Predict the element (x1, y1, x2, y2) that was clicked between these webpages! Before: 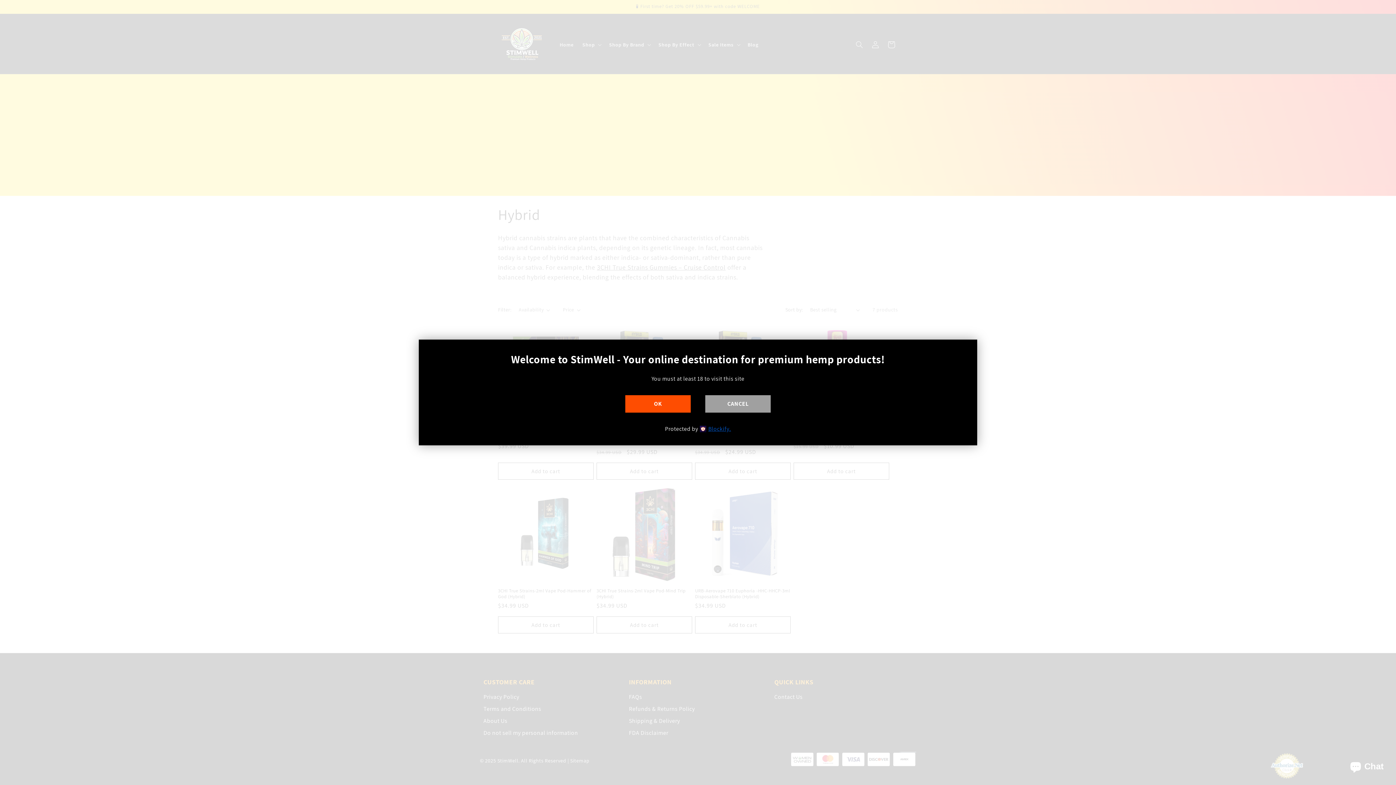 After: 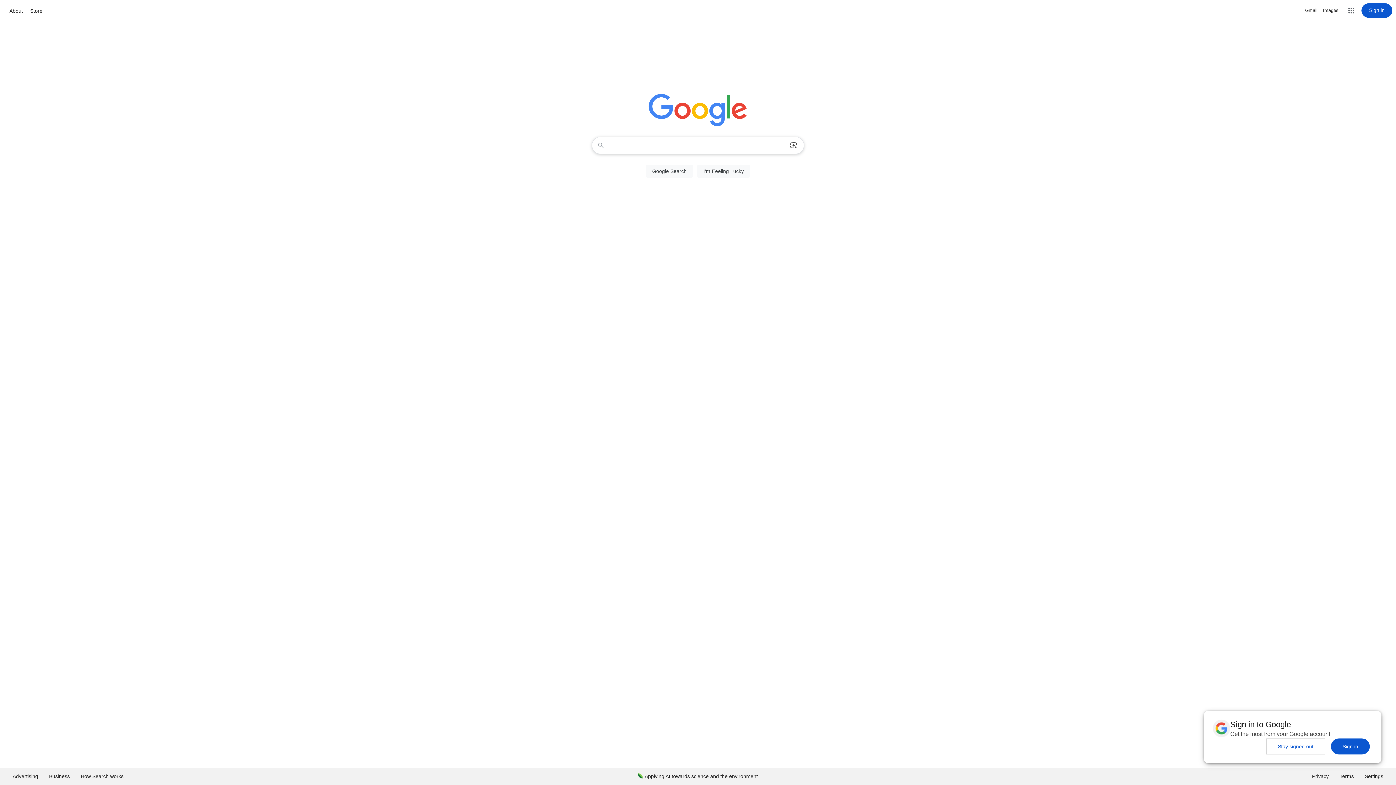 Action: bbox: (705, 395, 770, 412) label: CANCEL